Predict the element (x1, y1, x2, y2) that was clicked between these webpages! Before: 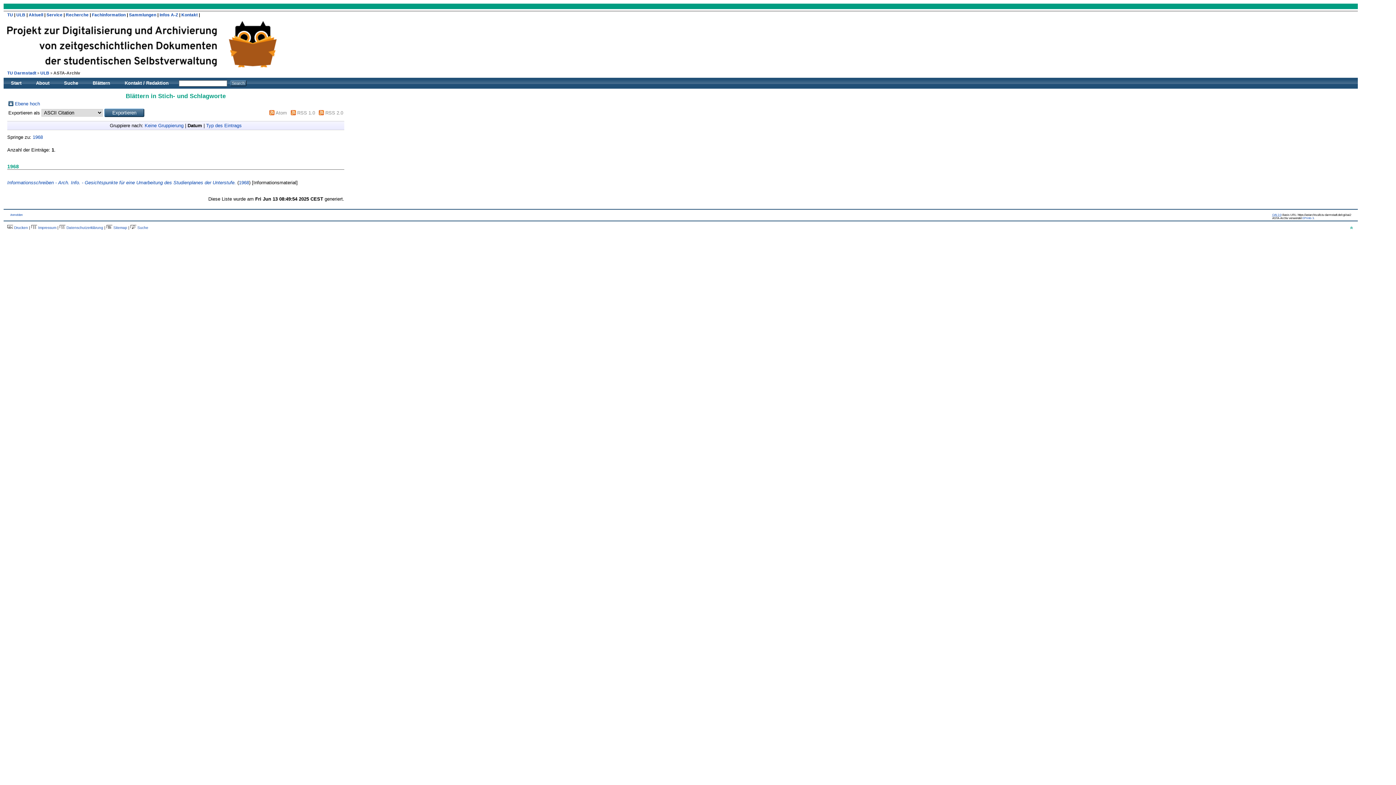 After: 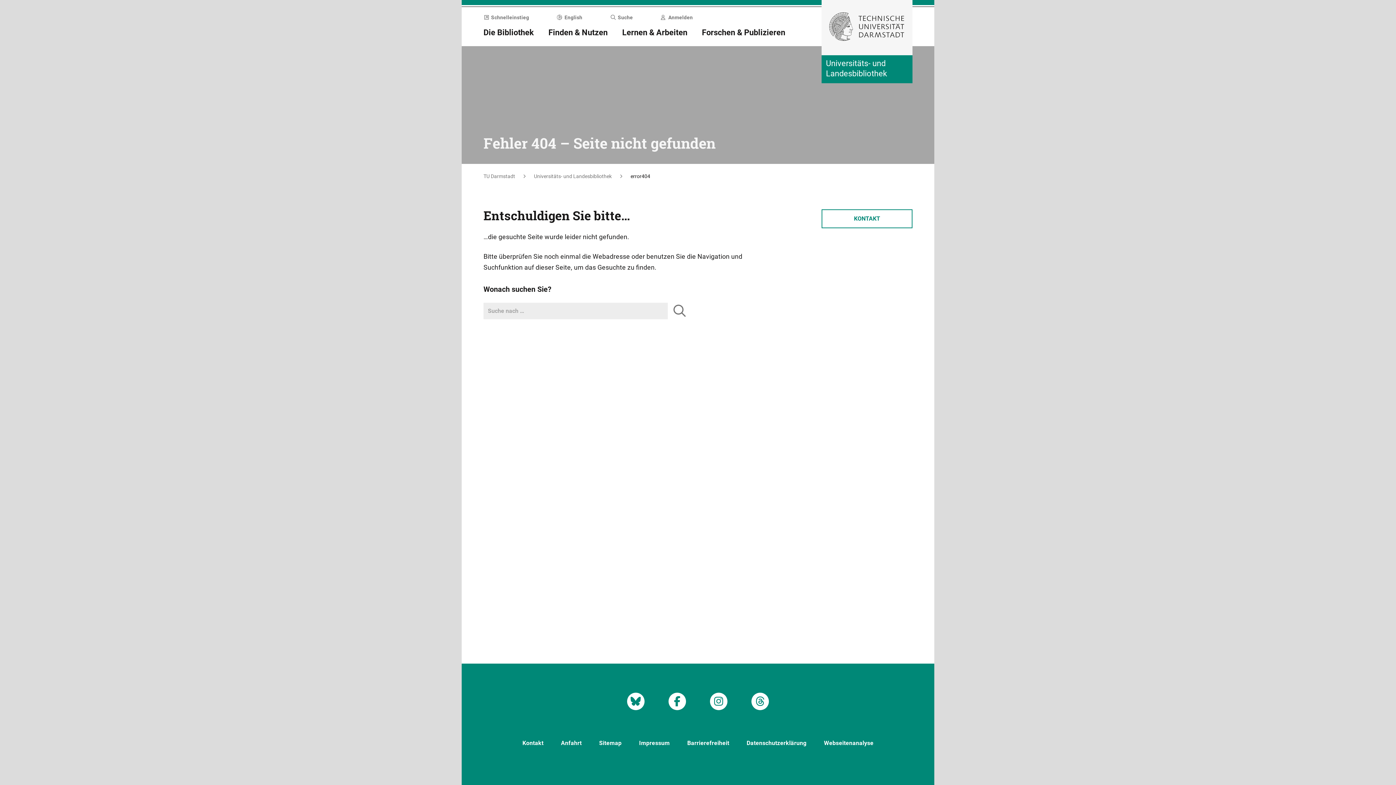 Action: label: Sammlungen  bbox: (129, 12, 157, 17)